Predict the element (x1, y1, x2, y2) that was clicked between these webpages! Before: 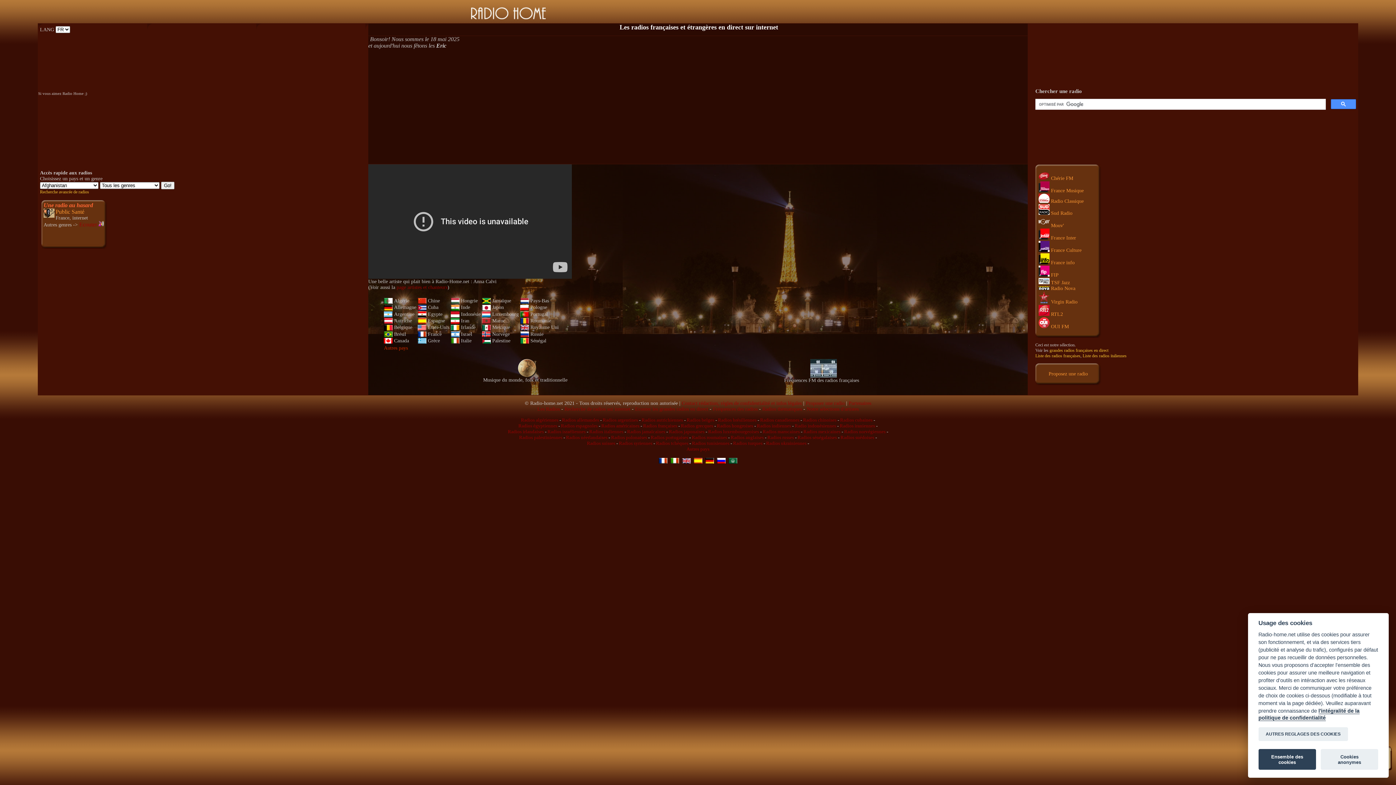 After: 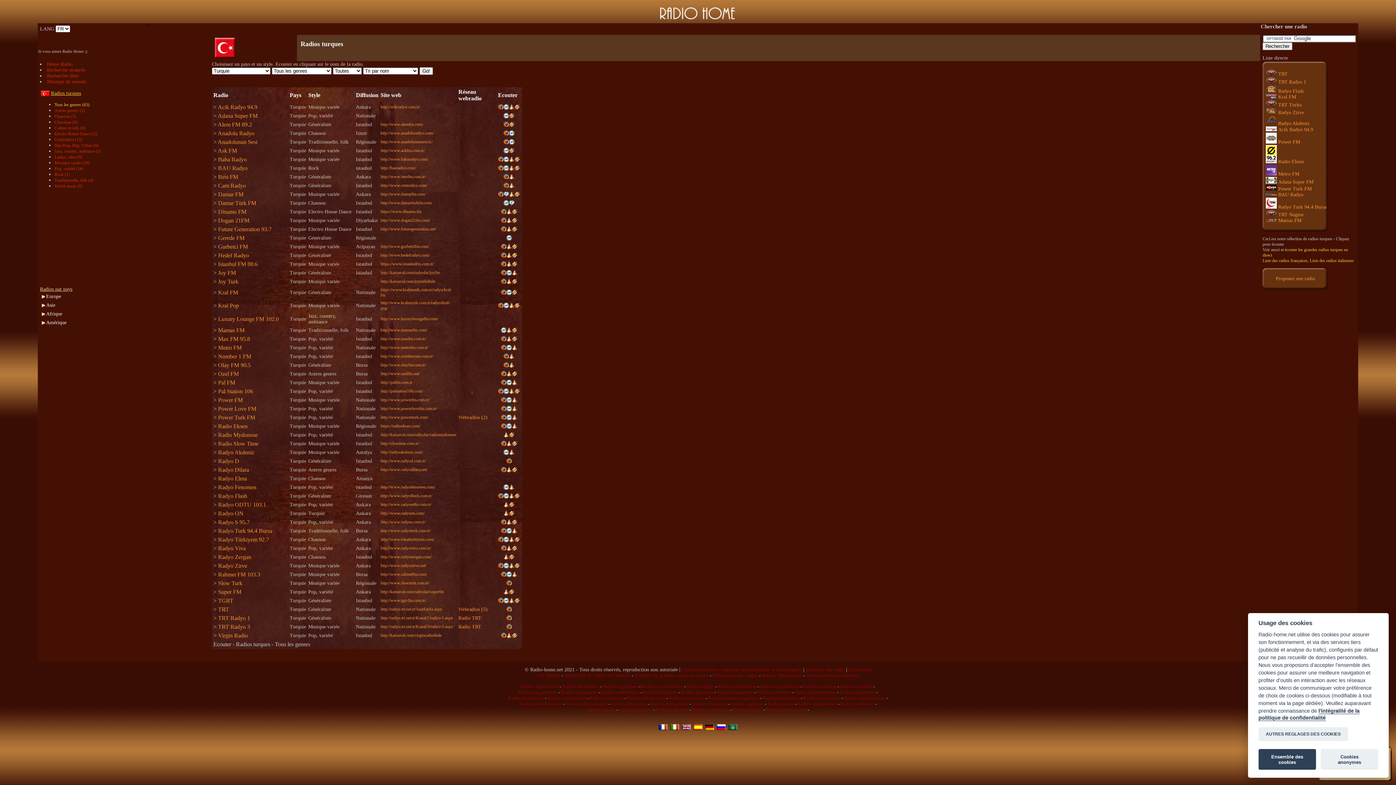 Action: label: Radios turques bbox: (733, 440, 762, 446)